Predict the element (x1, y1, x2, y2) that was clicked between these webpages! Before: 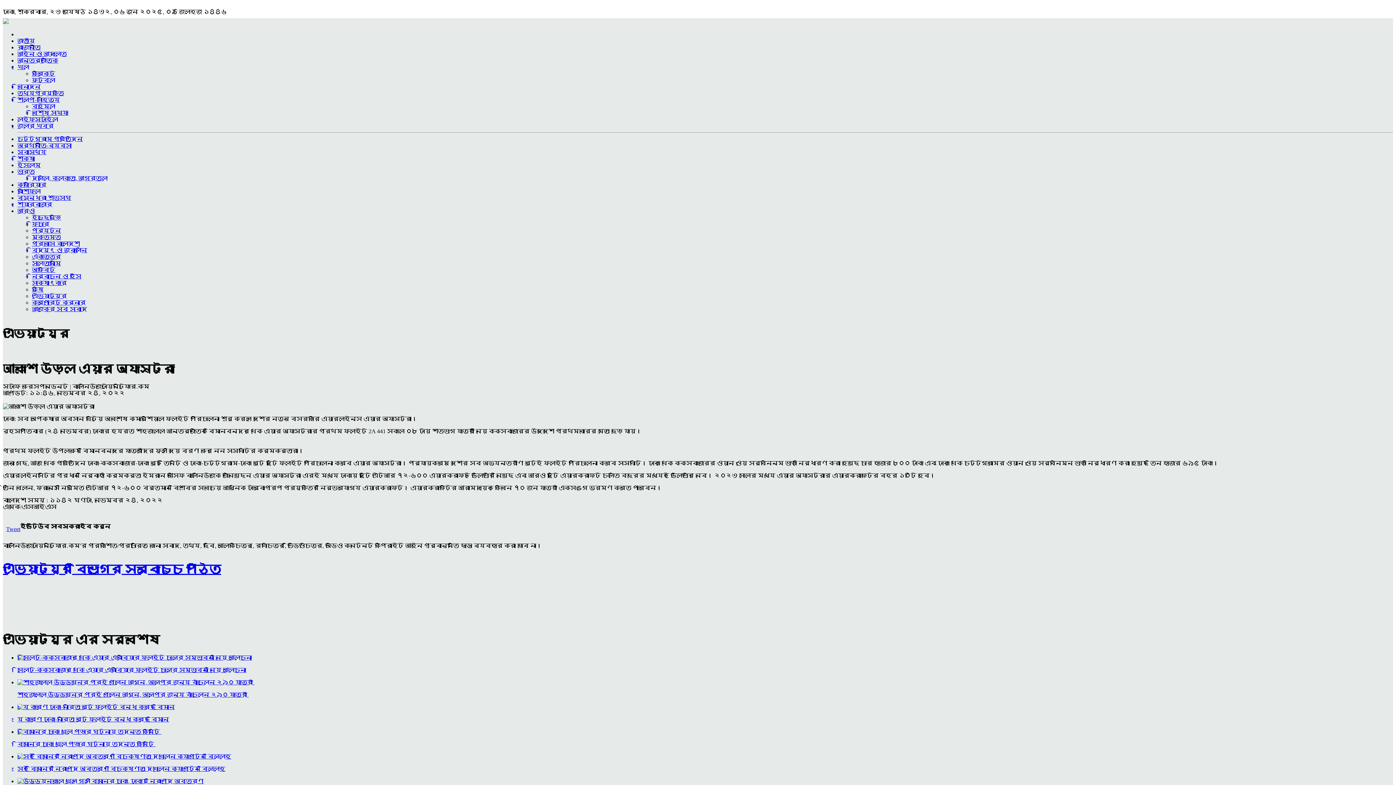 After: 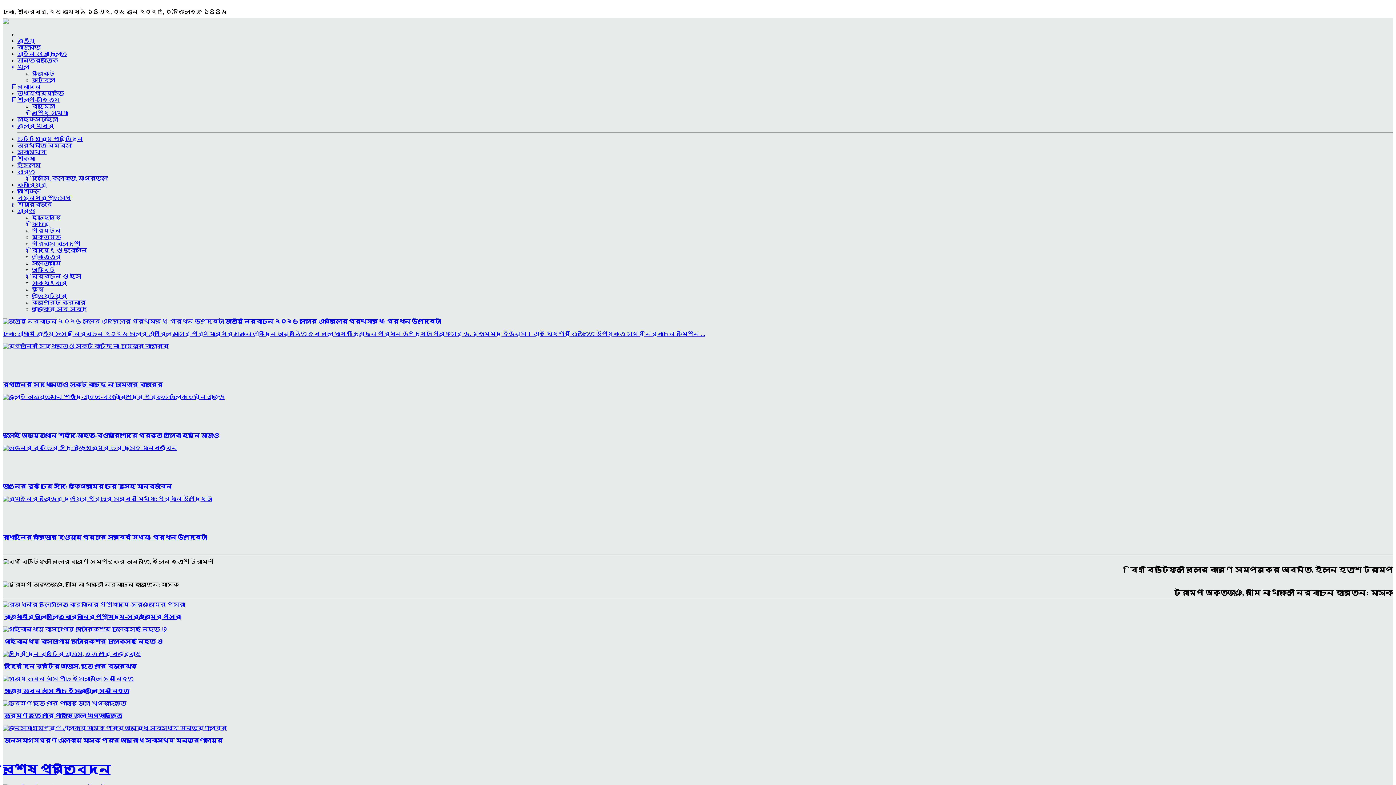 Action: bbox: (2, 18, 8, 25)